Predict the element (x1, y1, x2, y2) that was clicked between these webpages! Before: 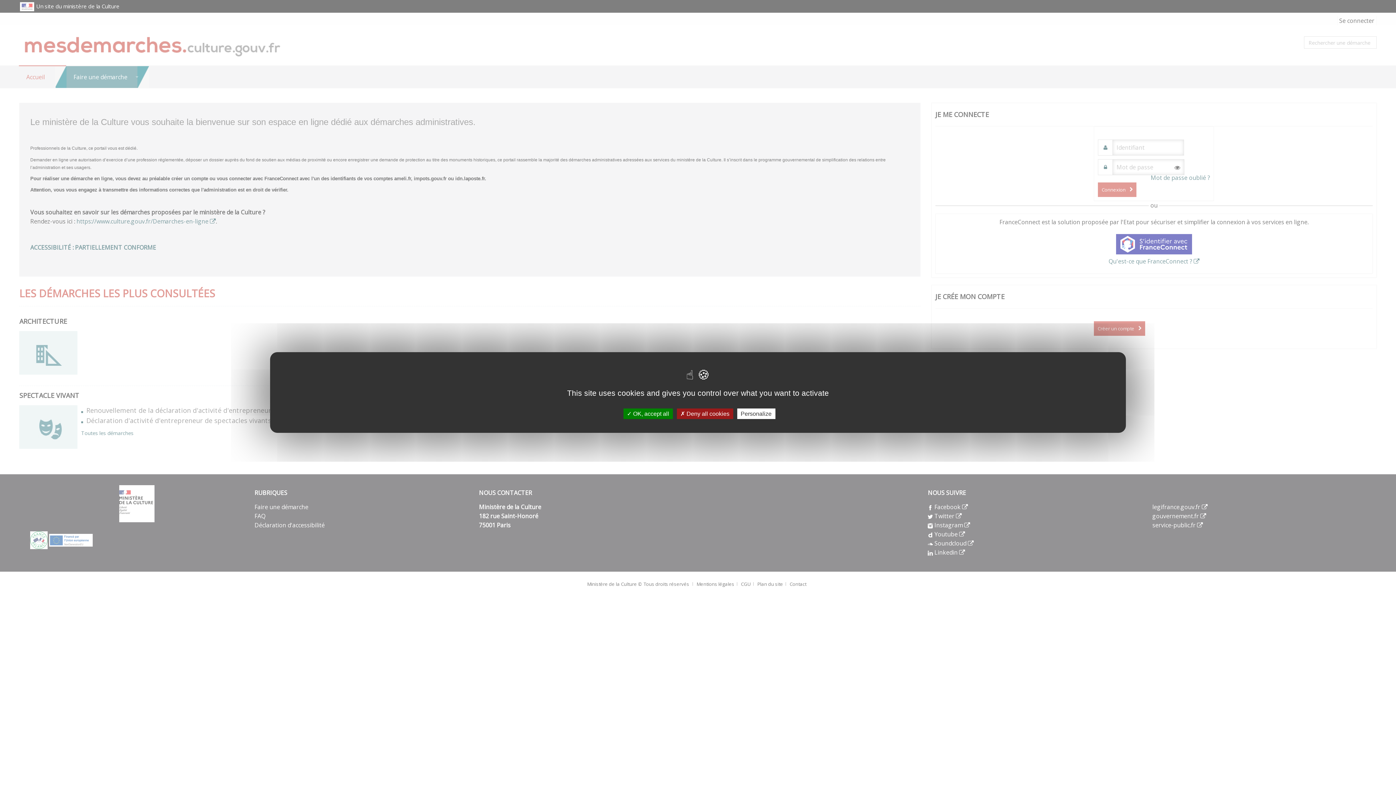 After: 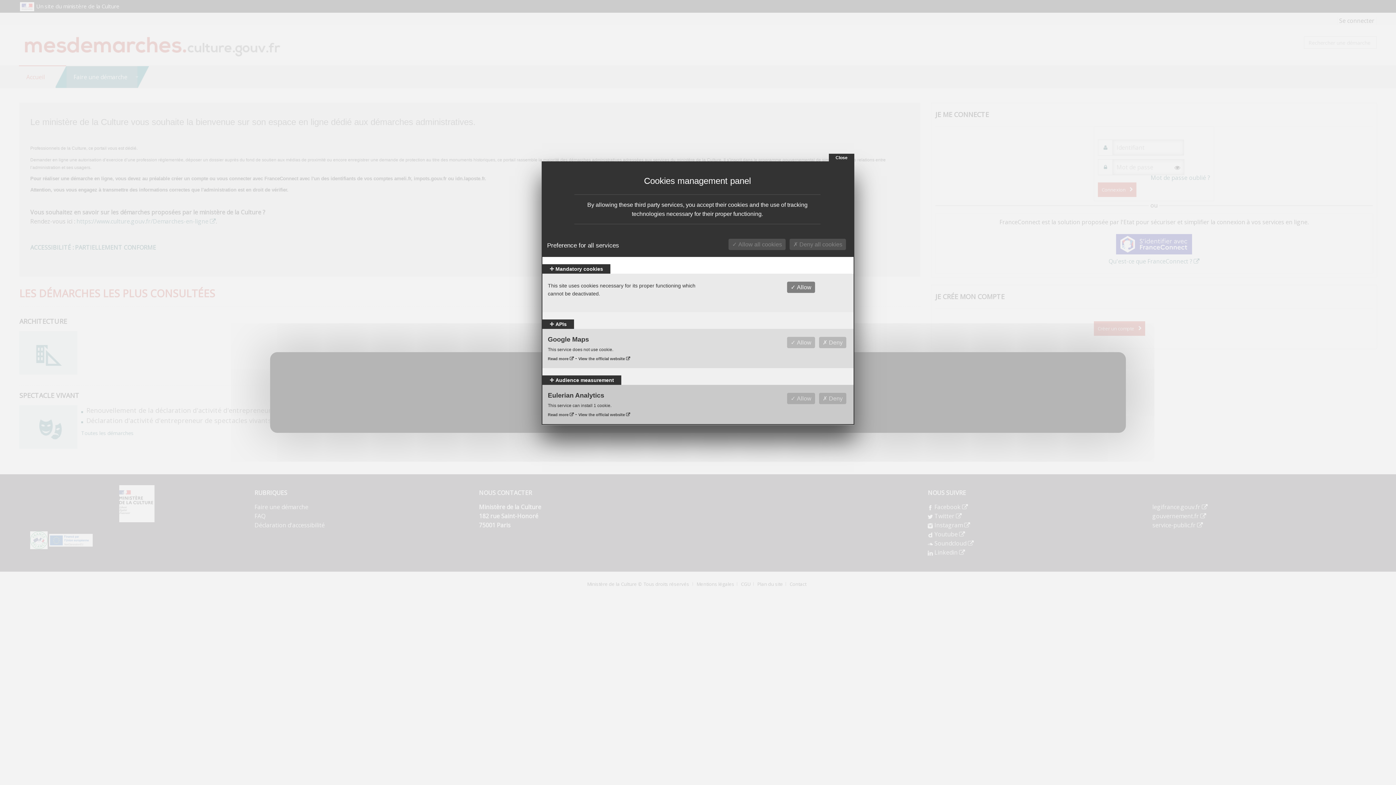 Action: label: Personalize bbox: (737, 408, 775, 419)